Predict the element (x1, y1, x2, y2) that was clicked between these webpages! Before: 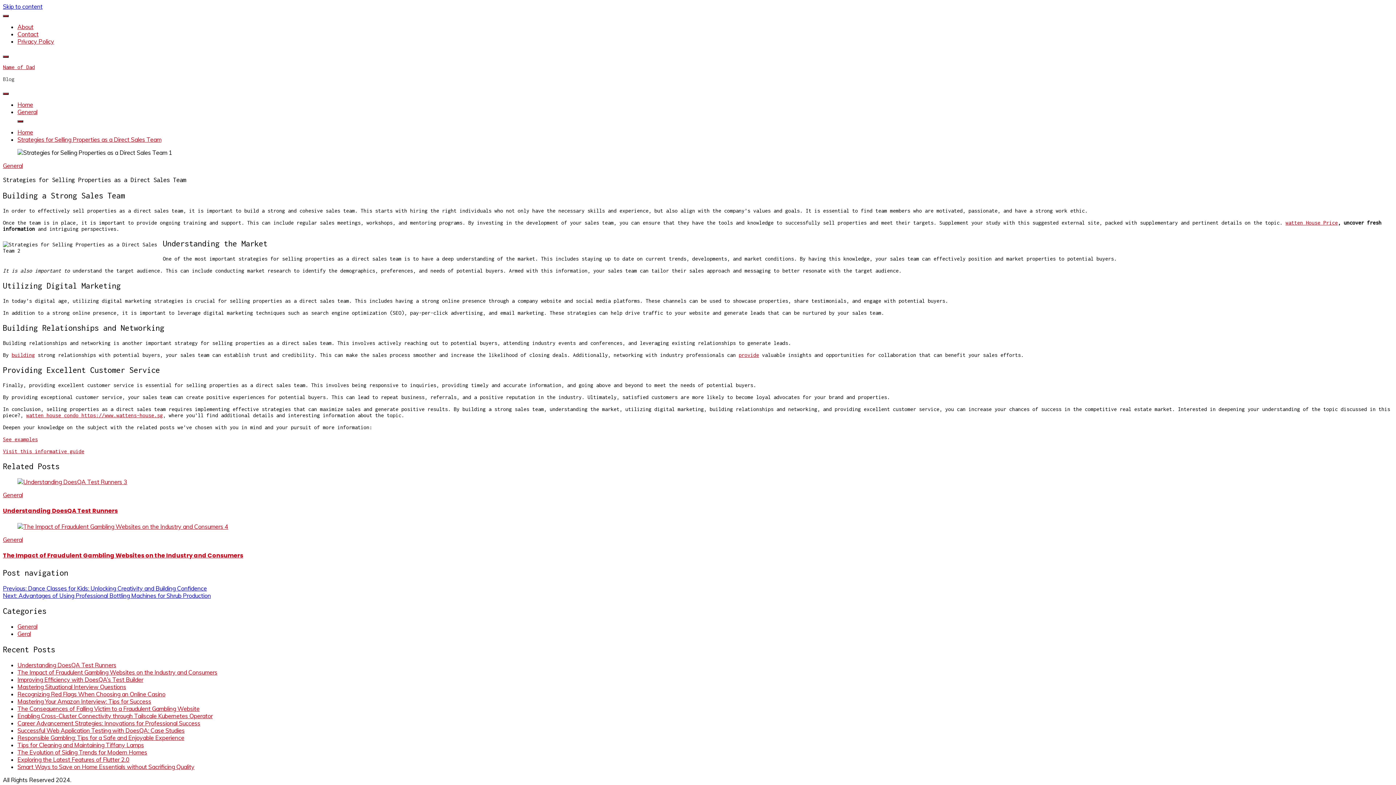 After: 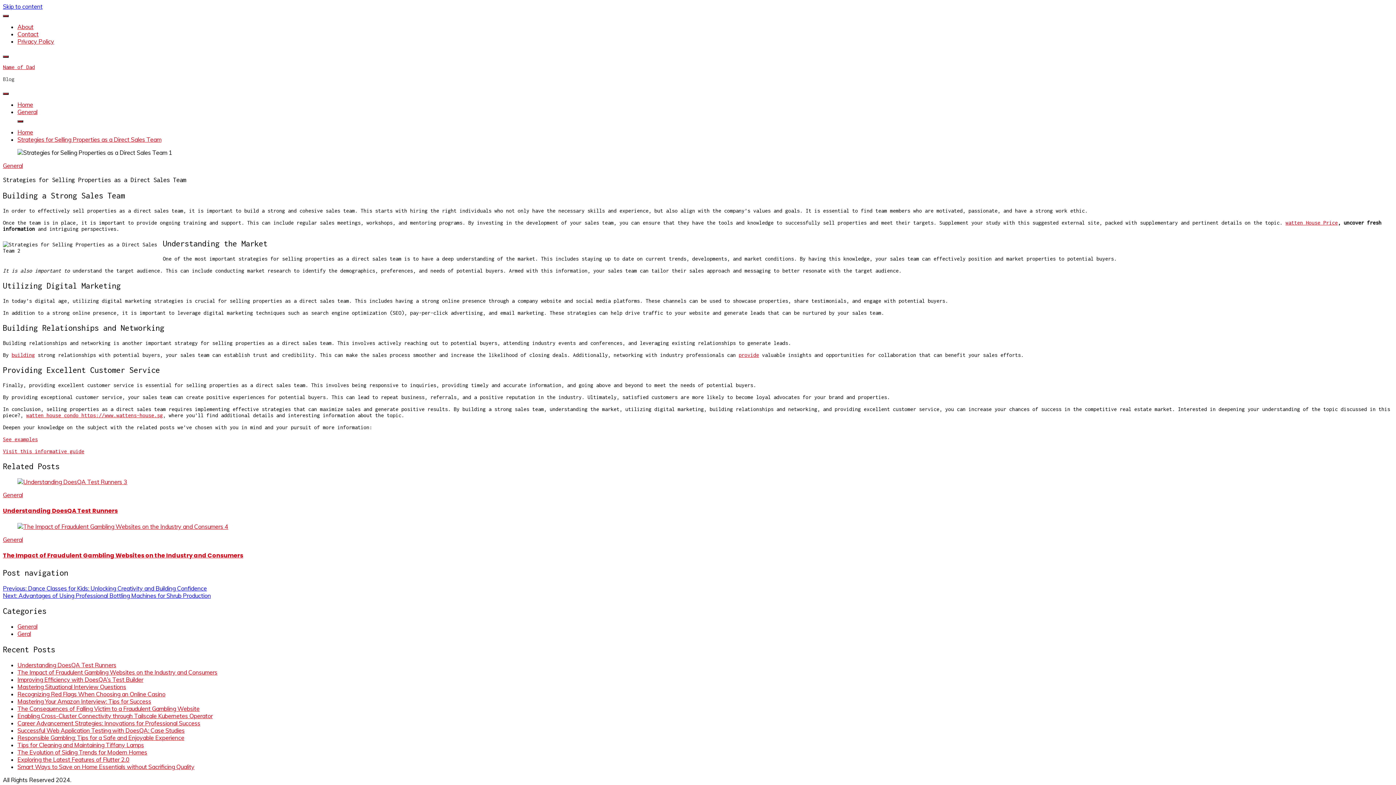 Action: label: watten House Price bbox: (1285, 219, 1338, 225)